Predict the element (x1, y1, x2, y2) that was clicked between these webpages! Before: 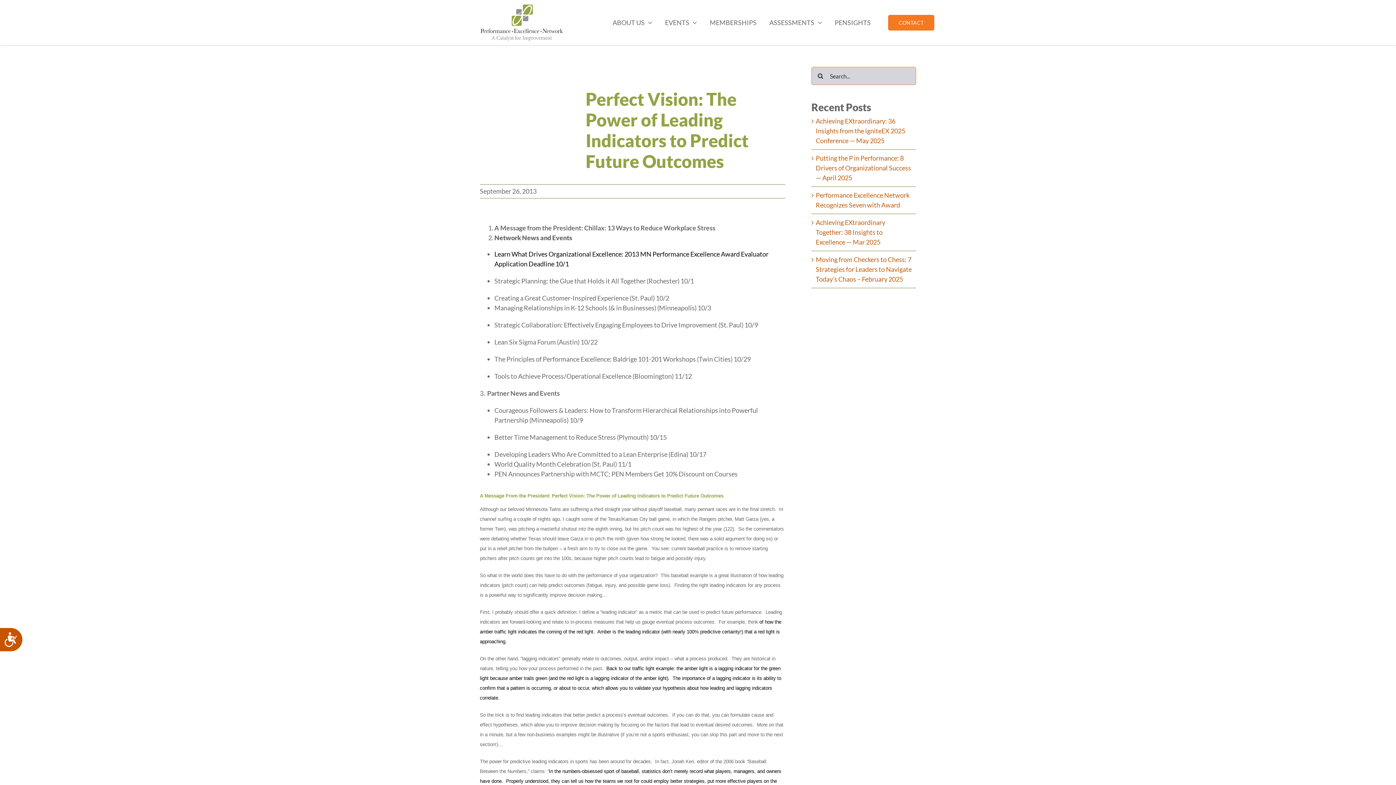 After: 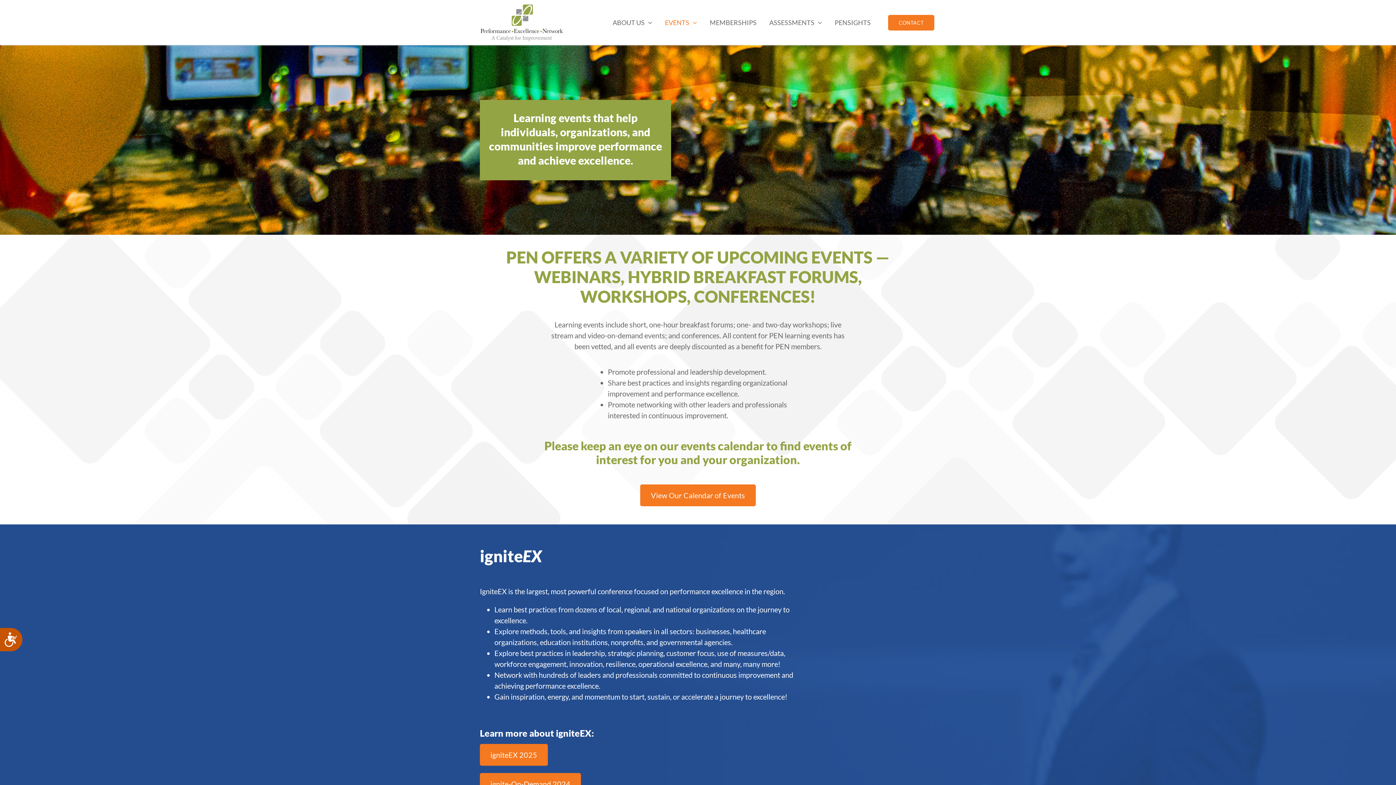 Action: label: EVENTS bbox: (665, 9, 697, 35)